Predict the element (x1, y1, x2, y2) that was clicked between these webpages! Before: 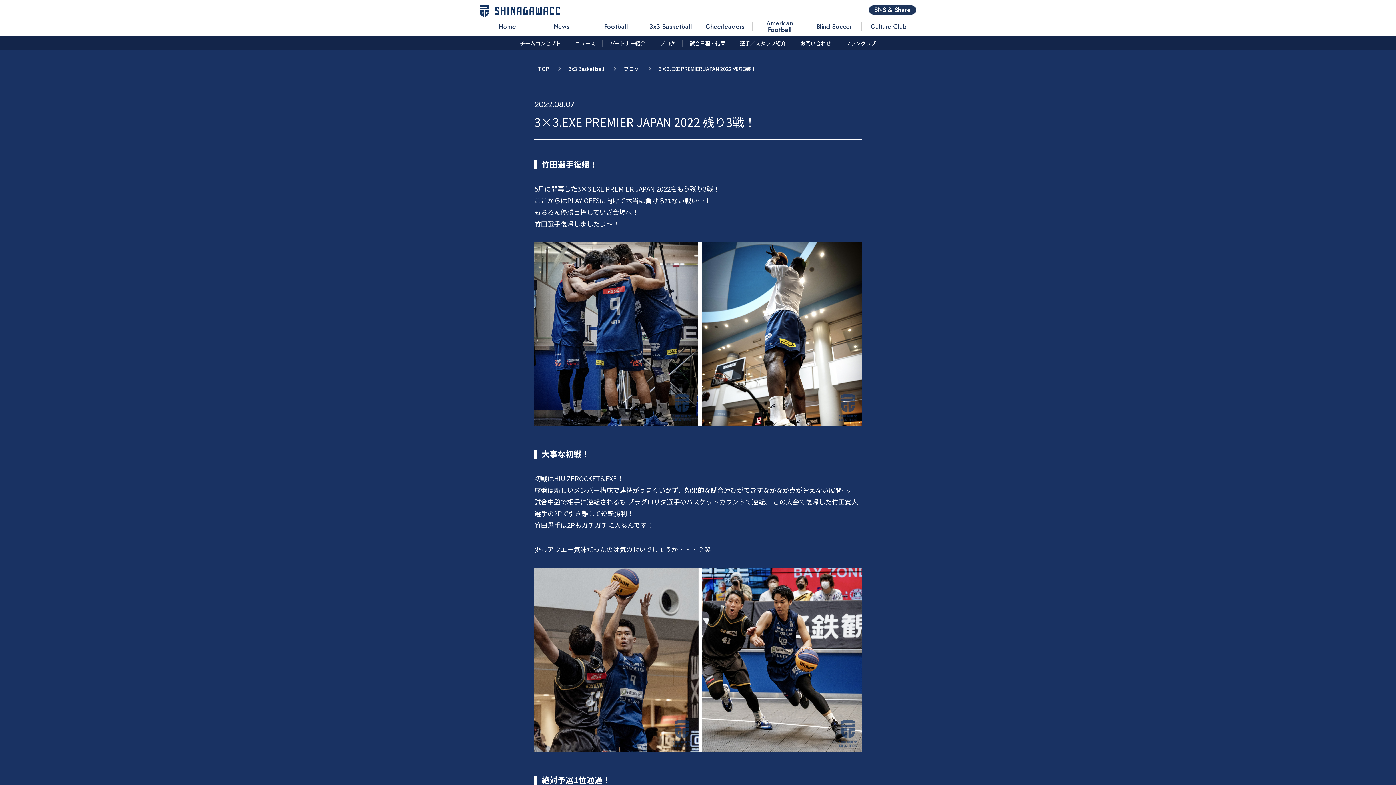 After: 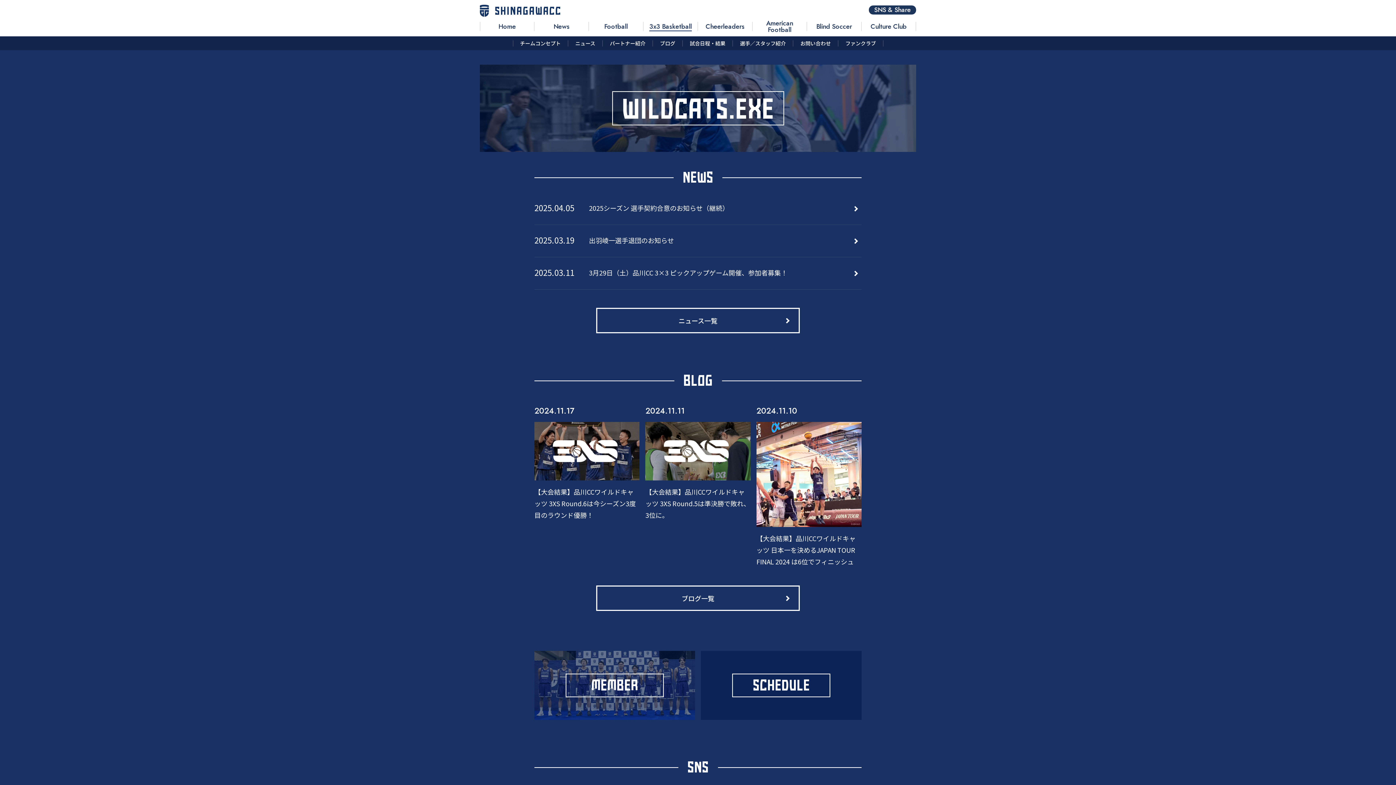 Action: bbox: (643, 21, 697, 30) label: 3x3 Basketball